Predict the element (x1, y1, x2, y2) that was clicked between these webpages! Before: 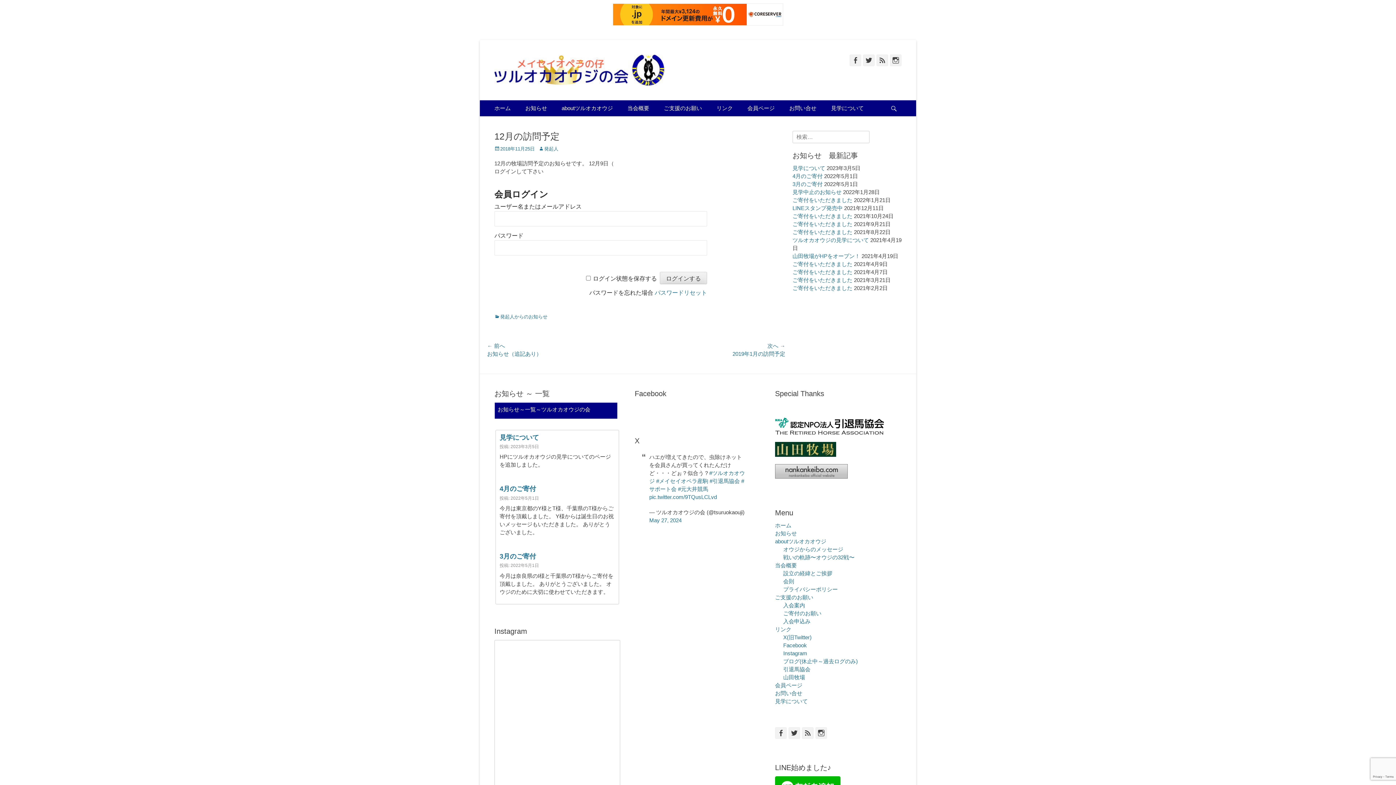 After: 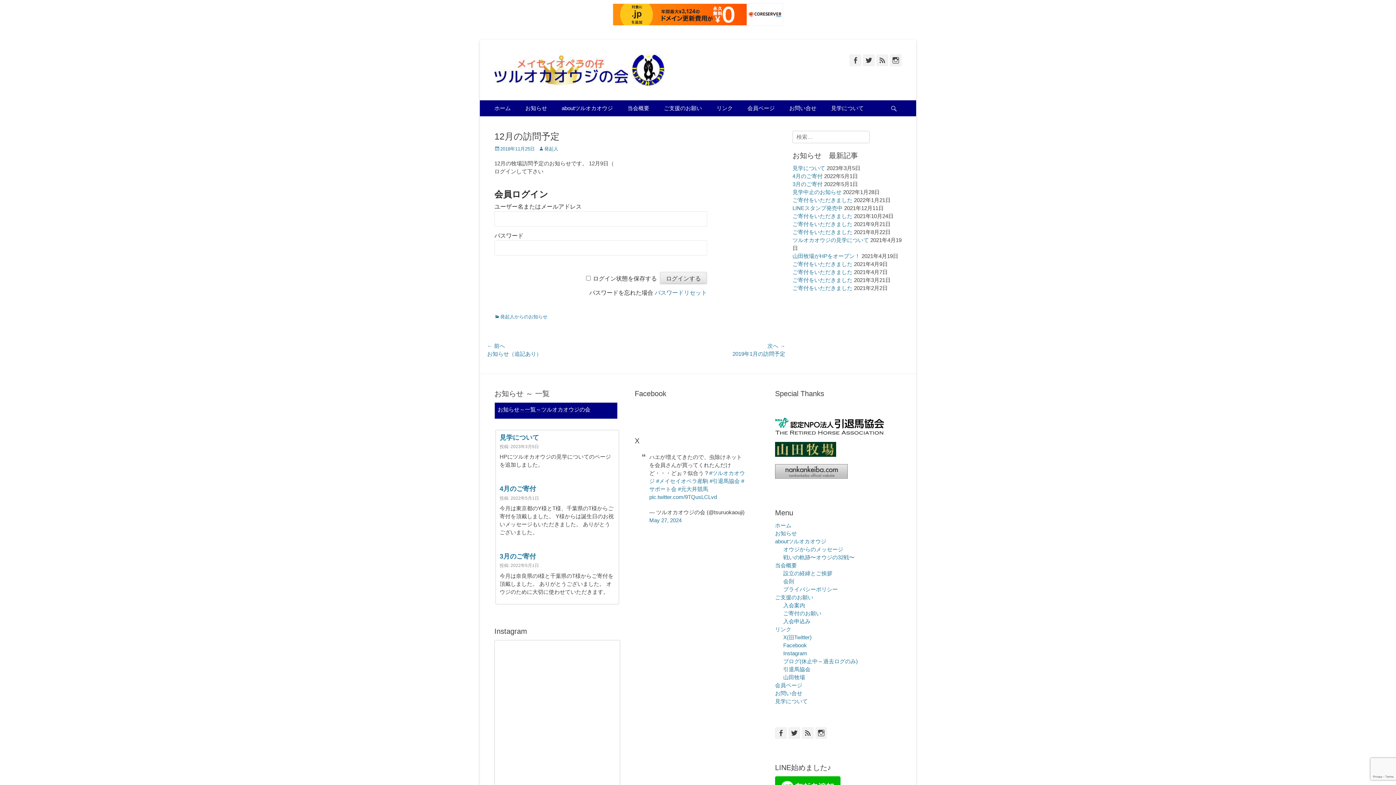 Action: bbox: (497, 406, 590, 412) label: お知らせ～一覧～ツルオカオウジの会